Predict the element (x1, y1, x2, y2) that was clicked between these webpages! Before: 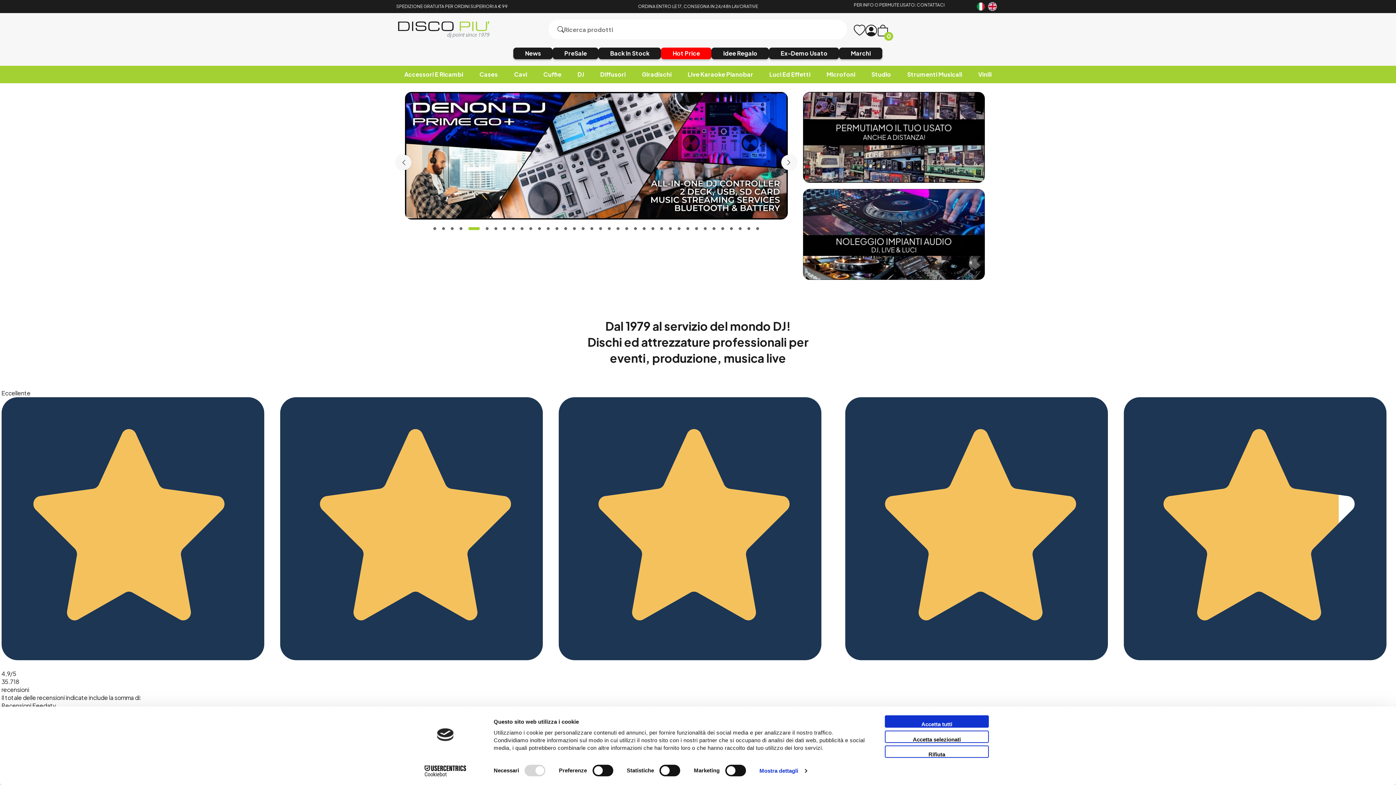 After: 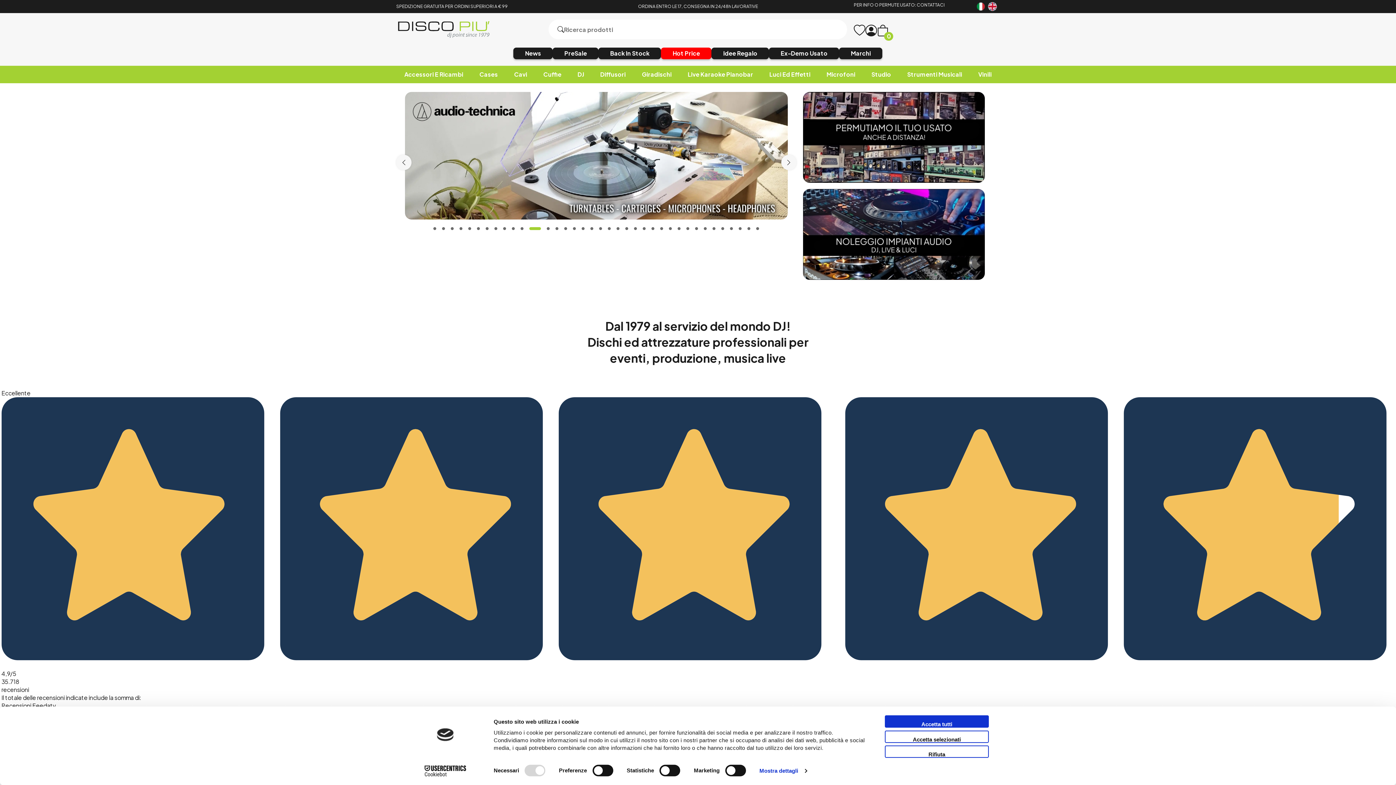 Action: bbox: (494, 99, 497, 102)